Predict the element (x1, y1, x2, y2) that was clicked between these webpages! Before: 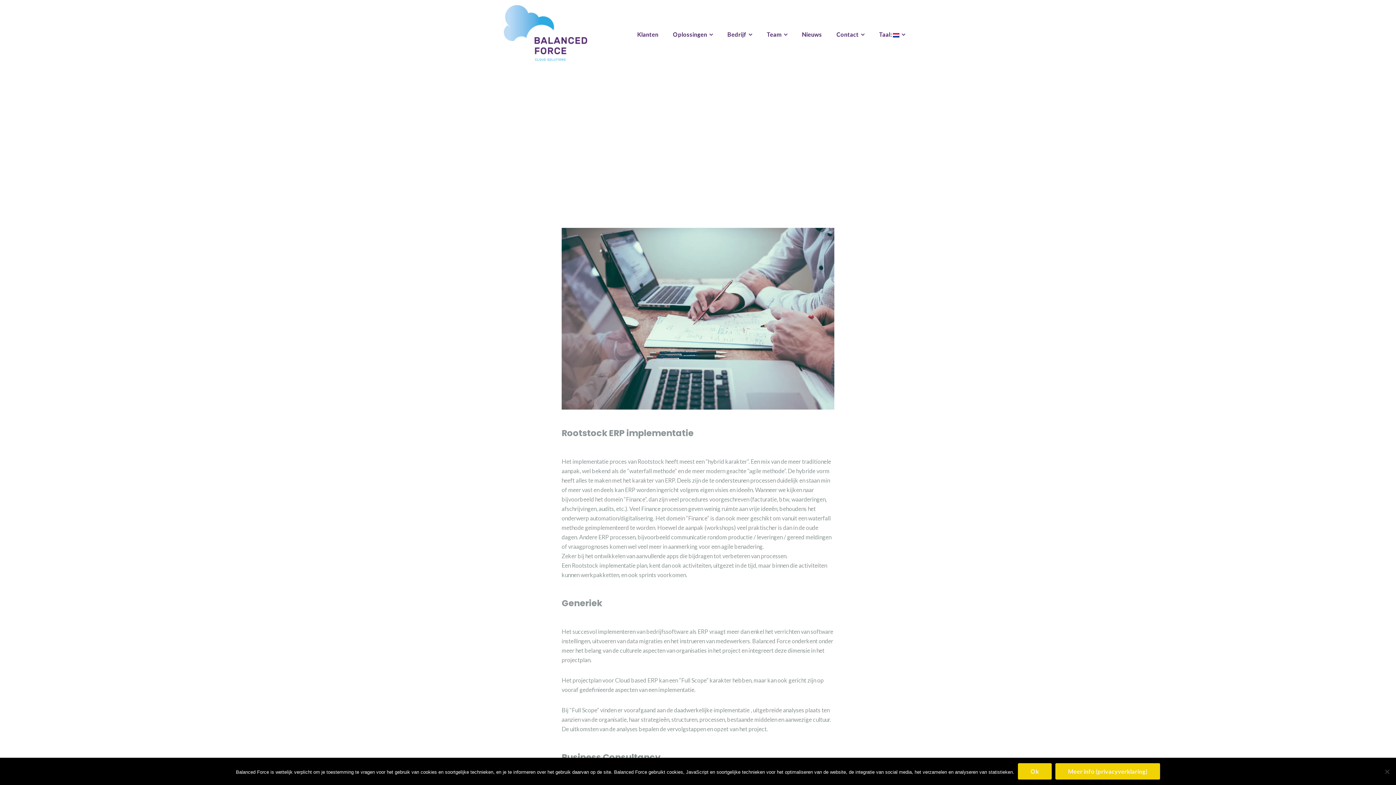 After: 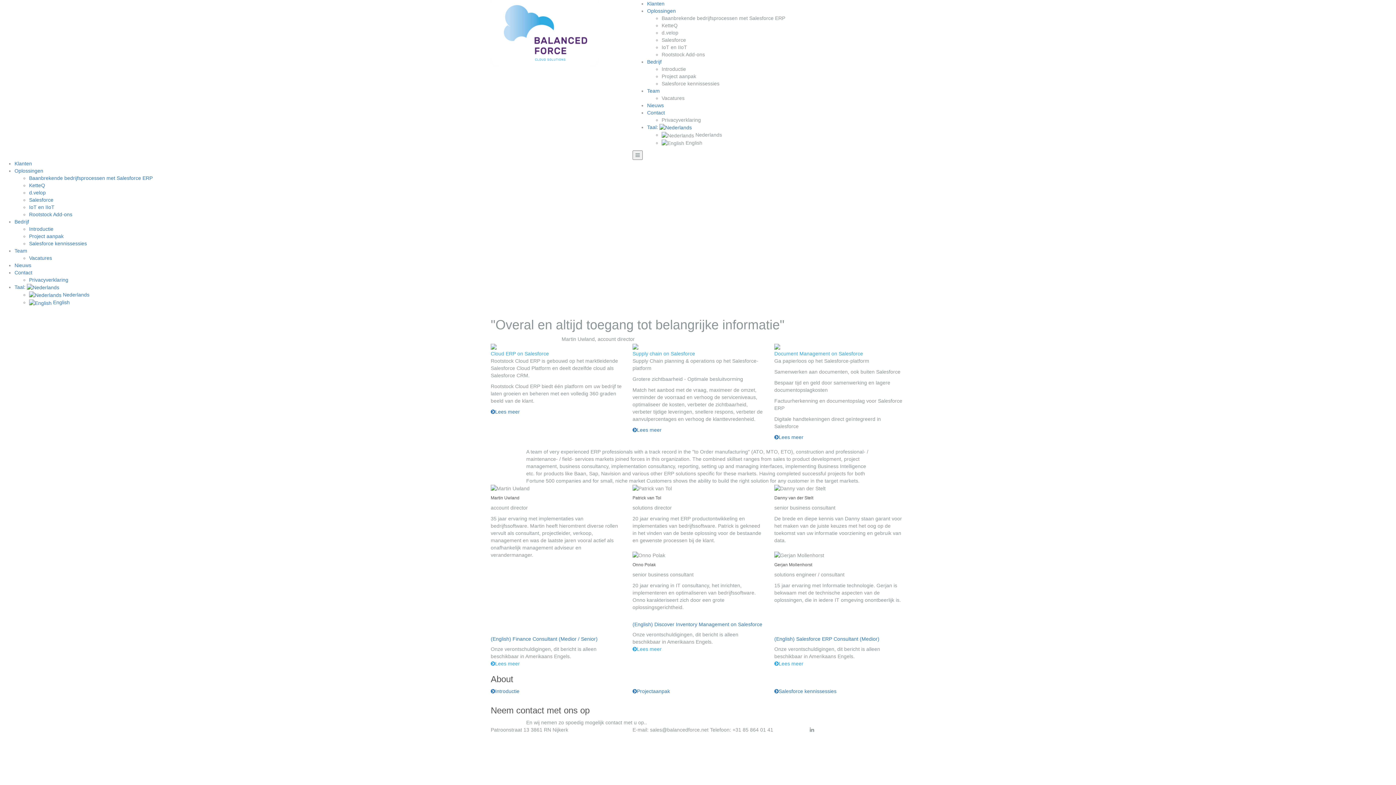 Action: bbox: (836, 29, 864, 39) label: Contact